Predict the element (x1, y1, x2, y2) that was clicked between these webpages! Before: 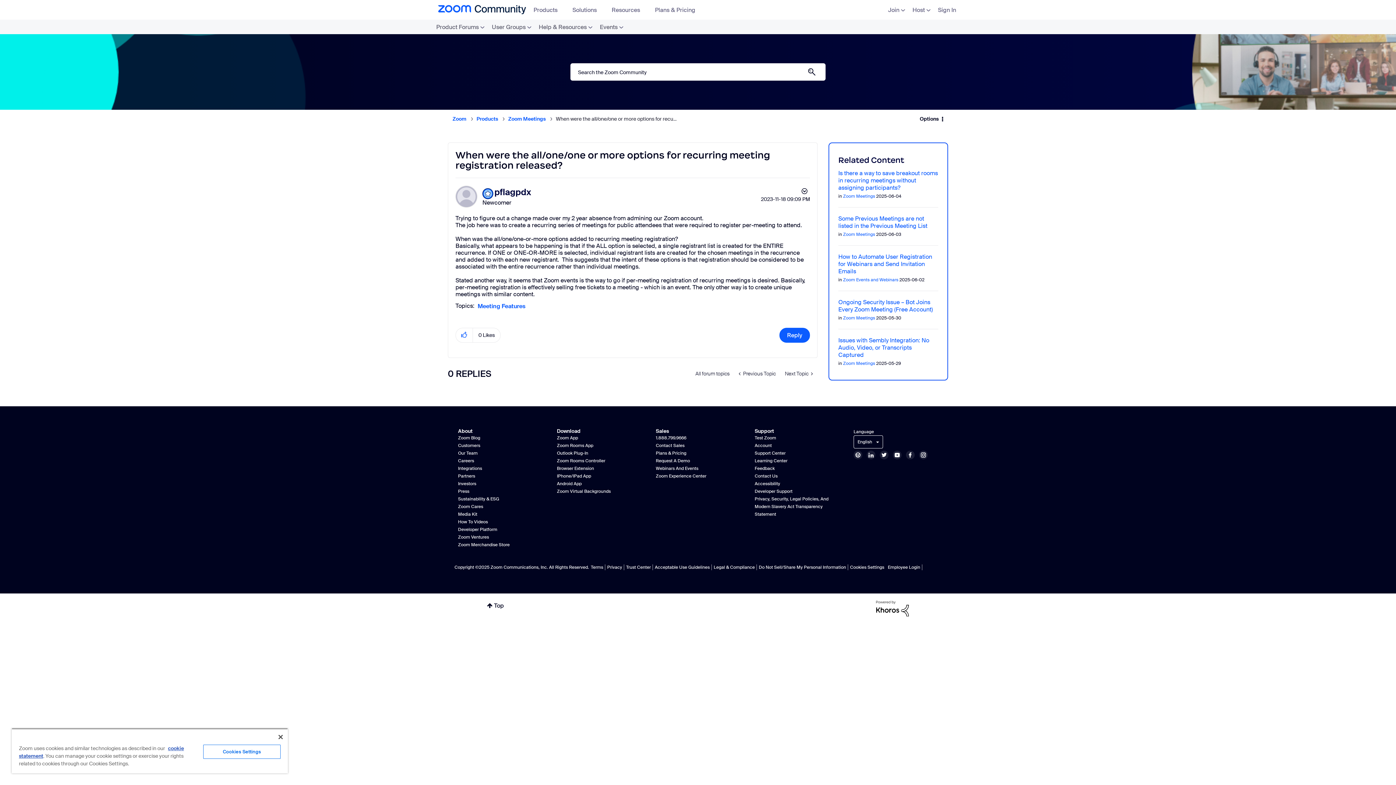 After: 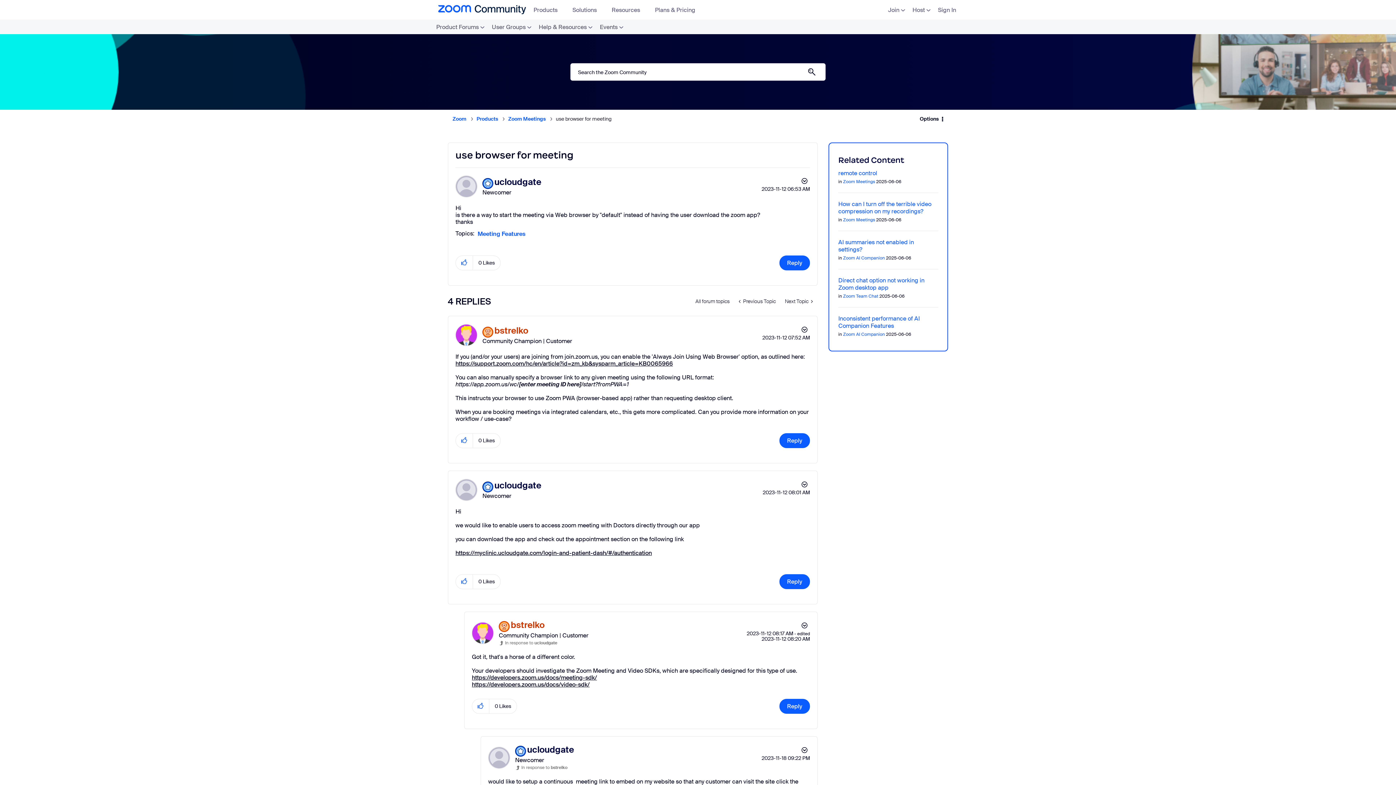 Action: bbox: (734, 366, 780, 380) label:  Previous Topic